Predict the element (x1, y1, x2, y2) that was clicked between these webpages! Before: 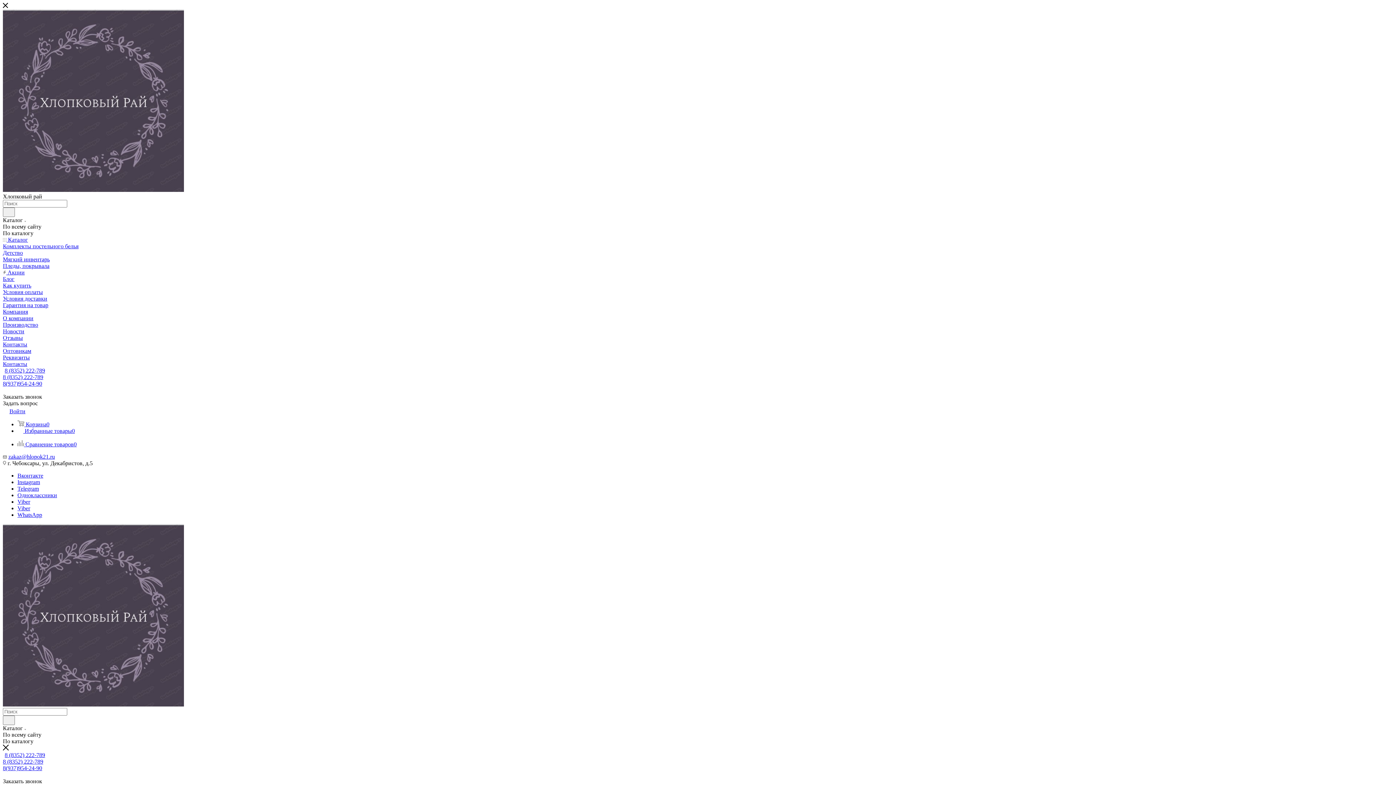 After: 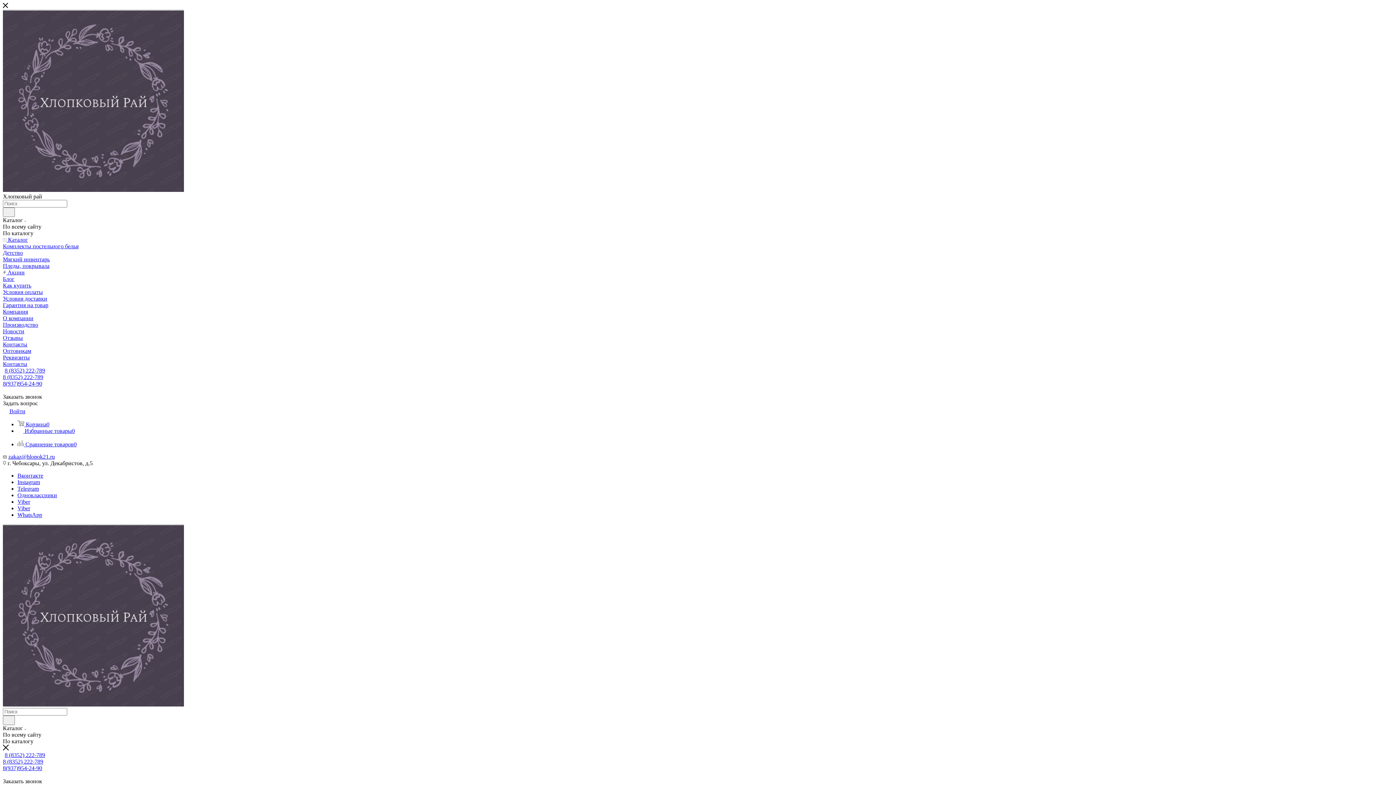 Action: label: WhatsApp bbox: (17, 512, 42, 518)